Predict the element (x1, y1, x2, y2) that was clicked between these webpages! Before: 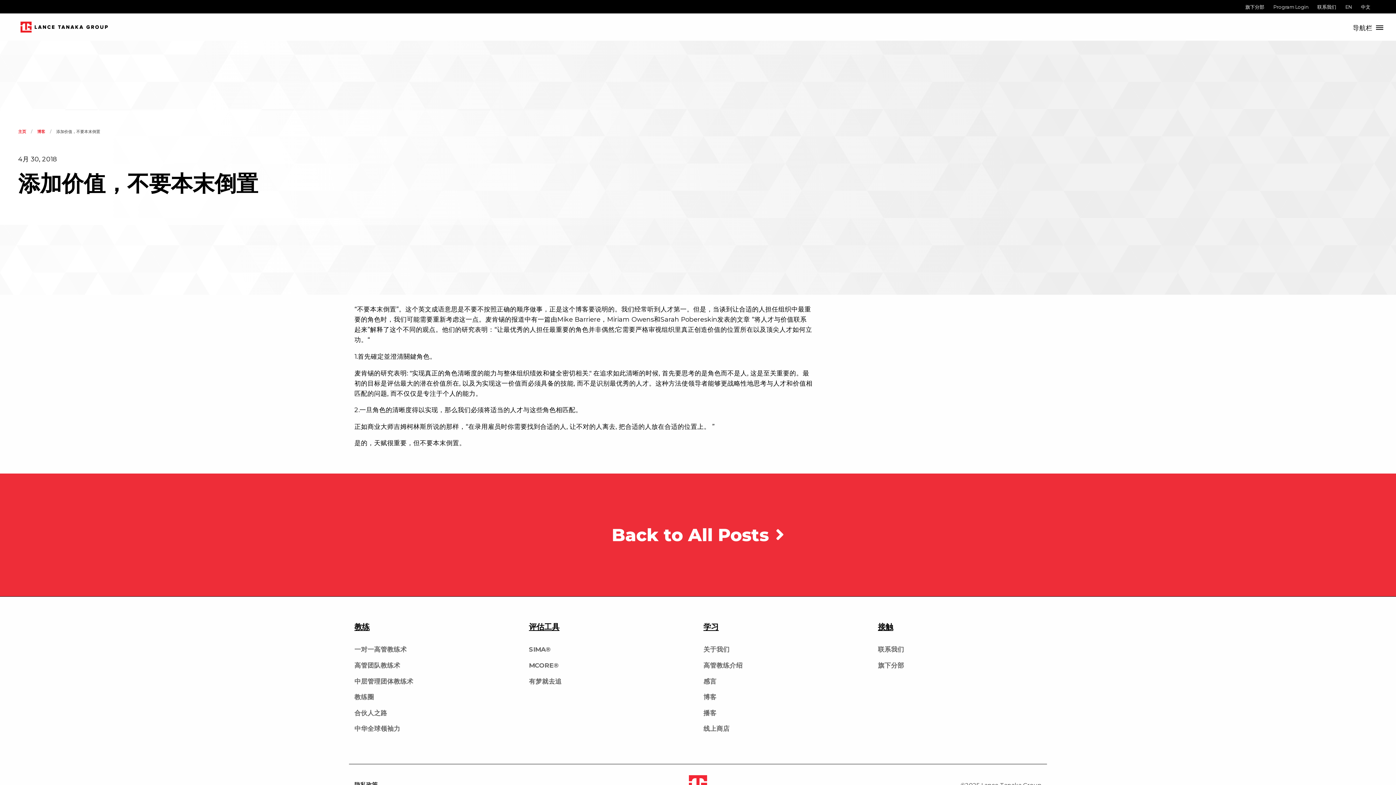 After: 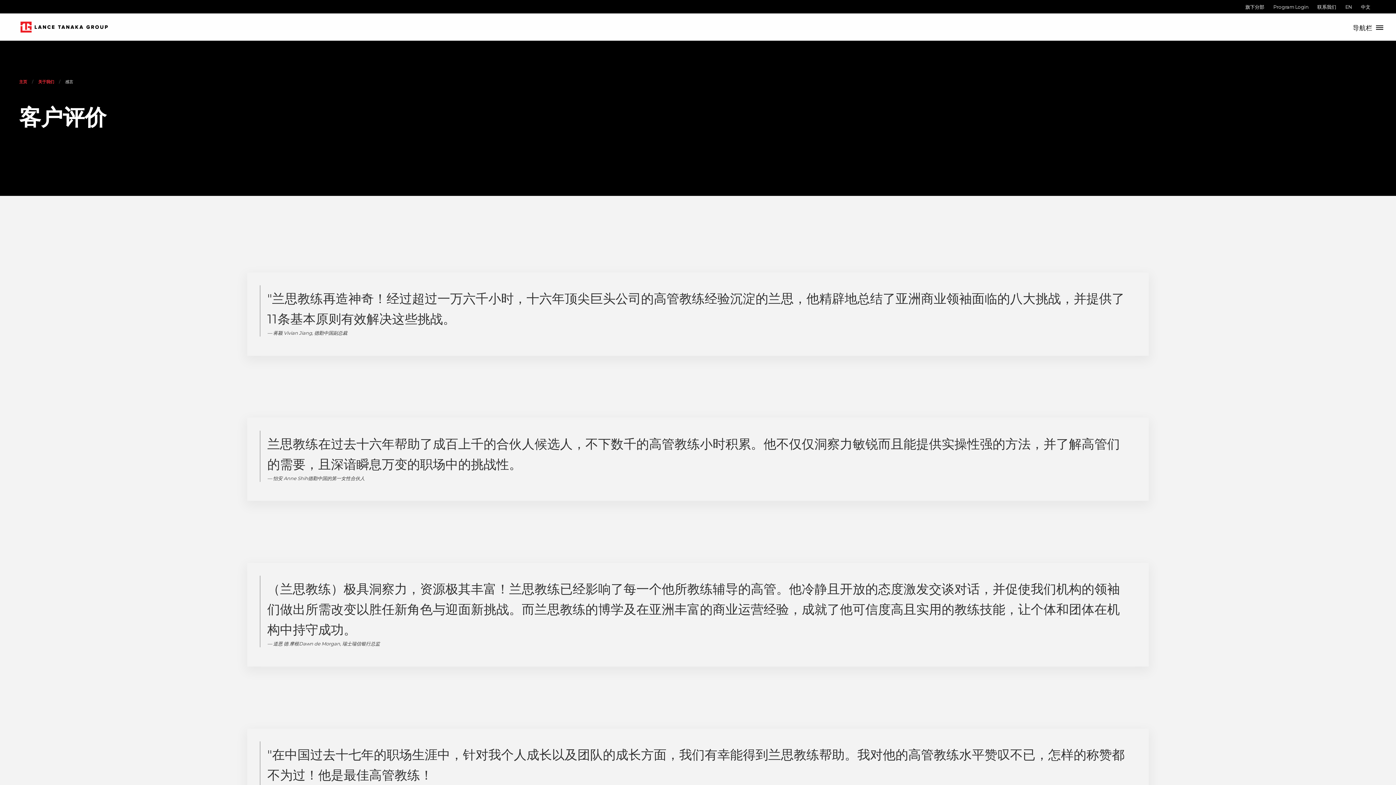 Action: bbox: (703, 673, 867, 689) label: 感言